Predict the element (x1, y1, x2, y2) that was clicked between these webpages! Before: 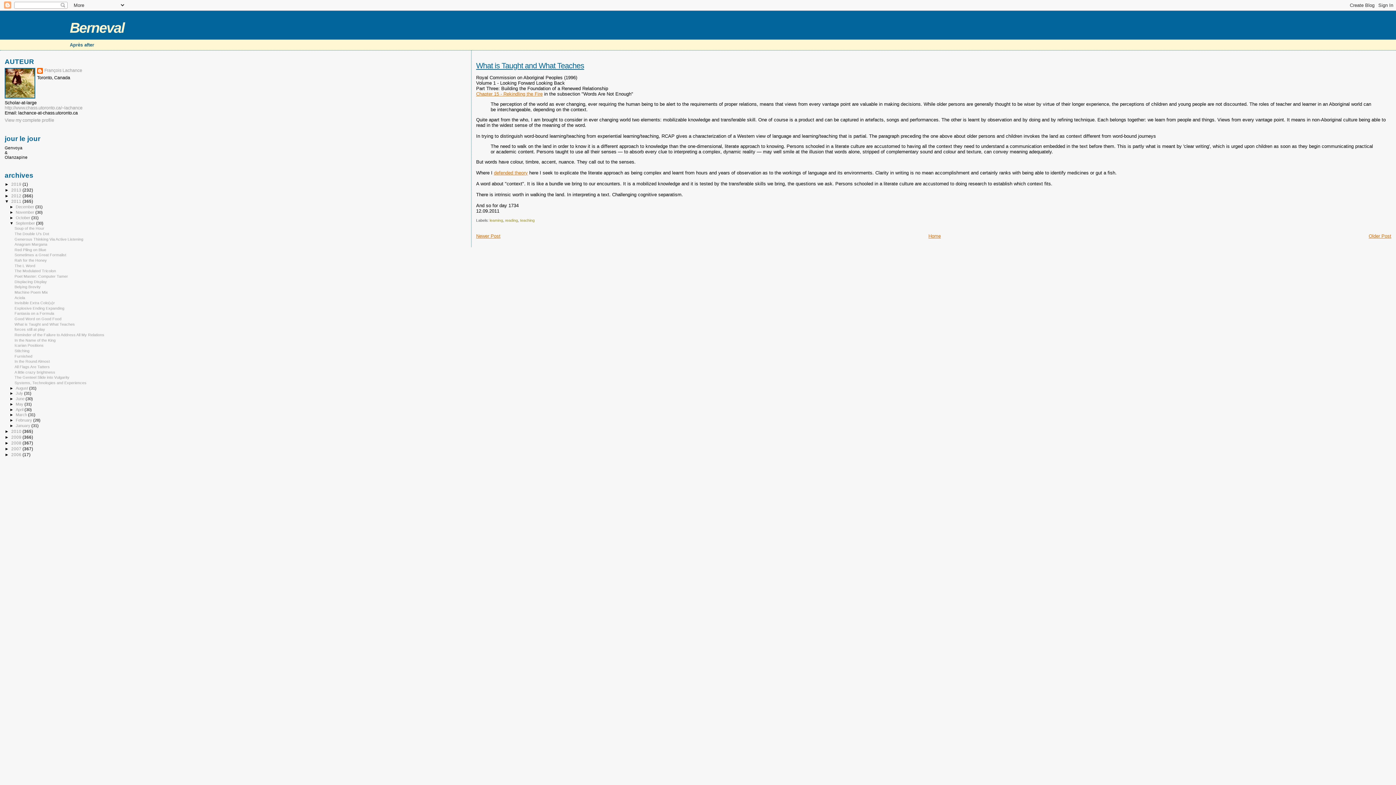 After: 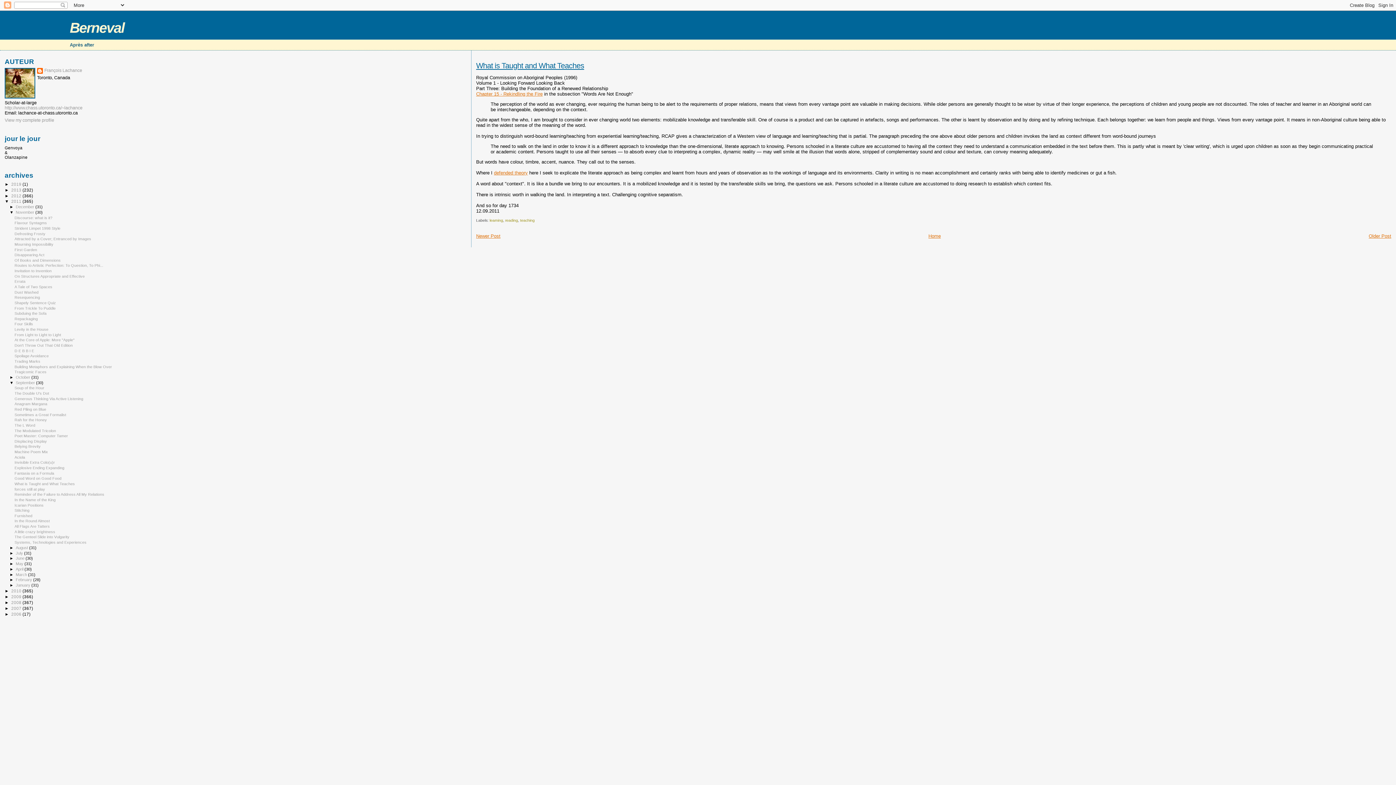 Action: bbox: (9, 210, 15, 214) label: ►  